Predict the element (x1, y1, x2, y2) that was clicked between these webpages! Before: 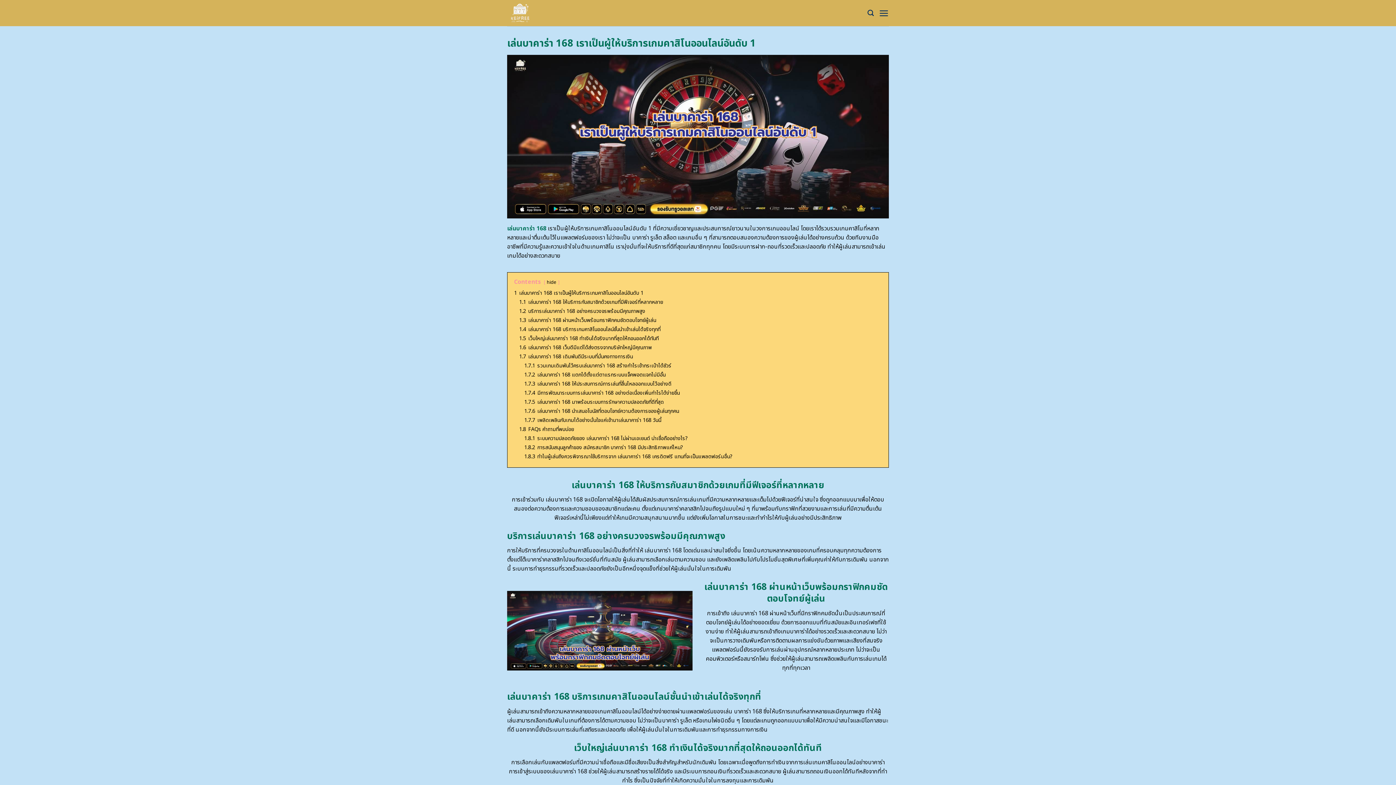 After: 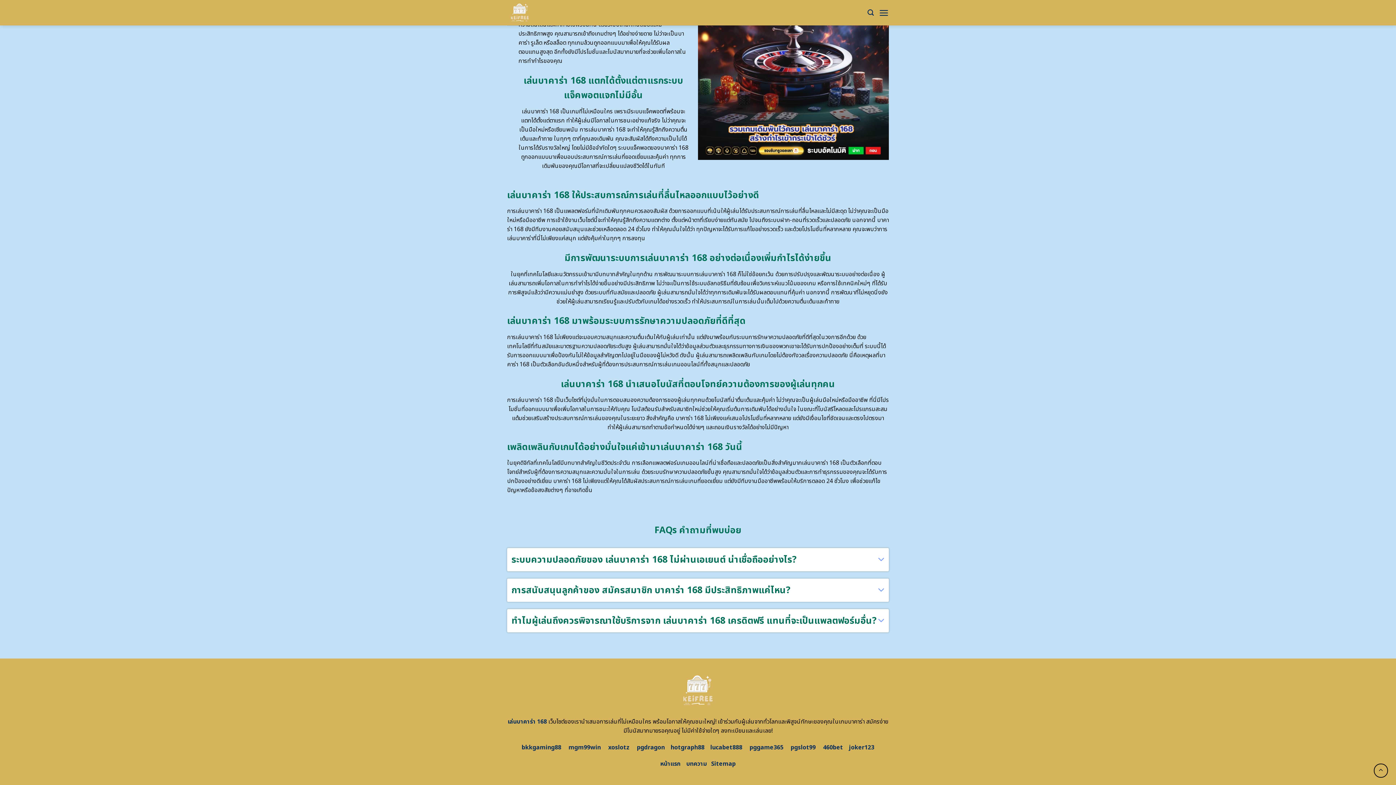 Action: label: 1.7.5 เล่นบาคาร่า 168 มาพร้อมระบบการรักษาความปลอดภัยที่ดีที่สุด bbox: (524, 398, 664, 406)